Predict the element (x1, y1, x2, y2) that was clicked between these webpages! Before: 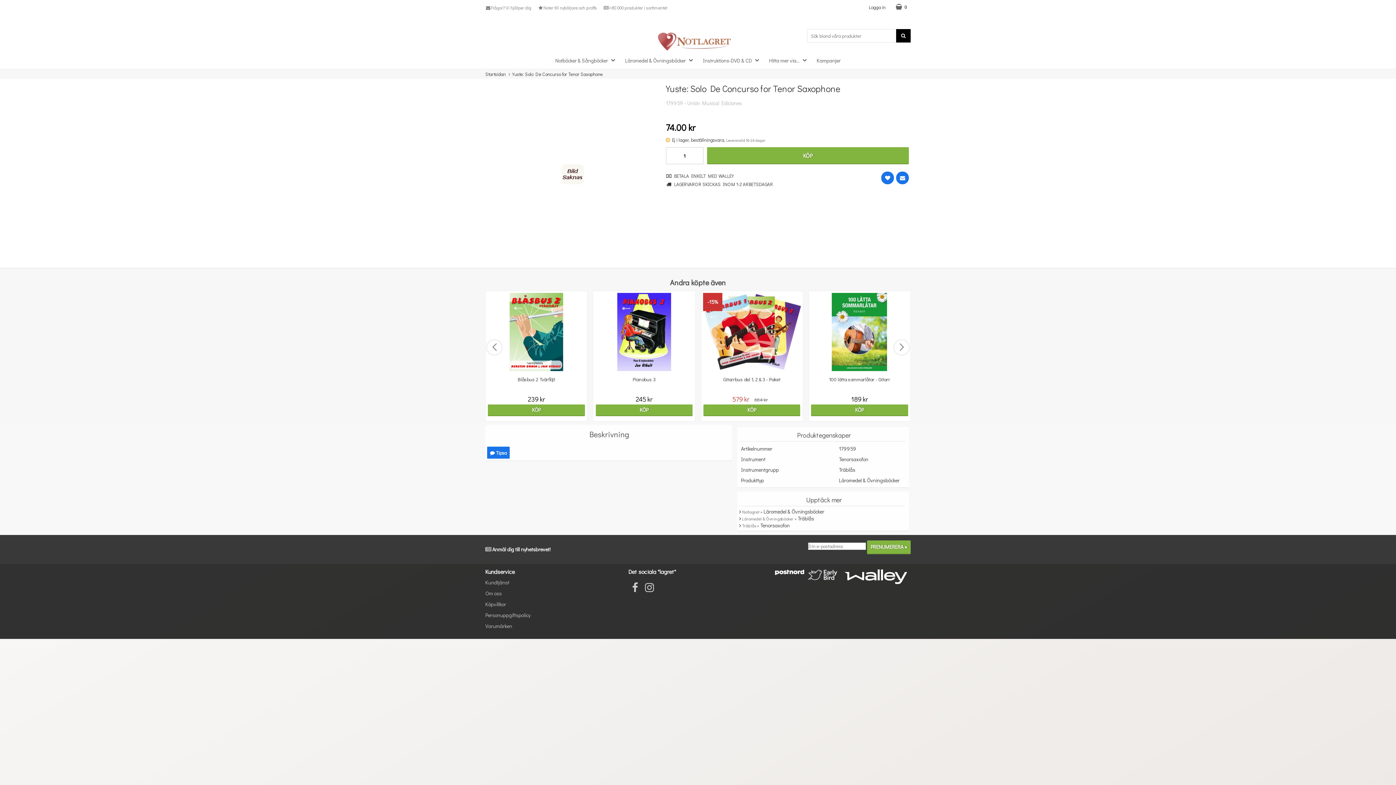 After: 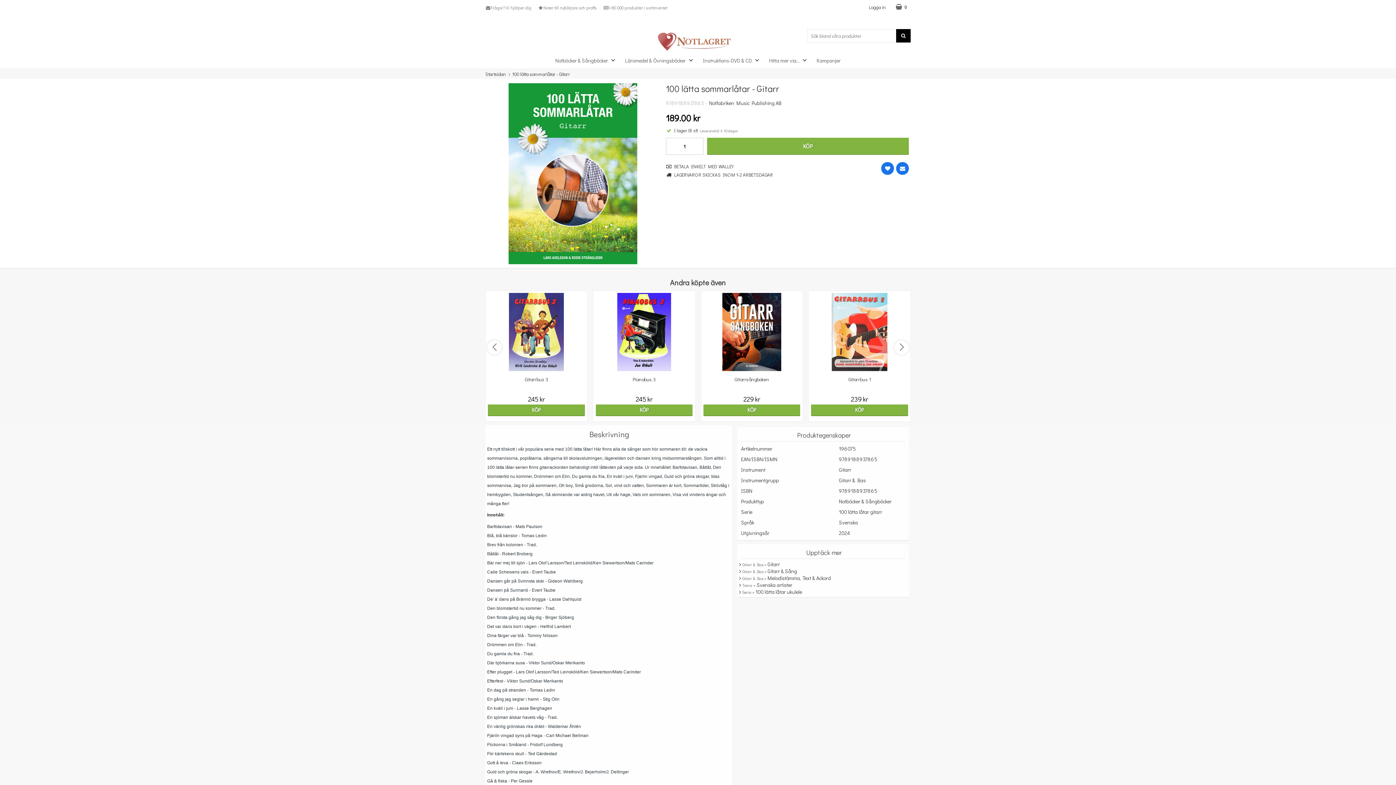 Action: label: 100 lätta sommarlåtar - Gitarr bbox: (809, 291, 910, 403)